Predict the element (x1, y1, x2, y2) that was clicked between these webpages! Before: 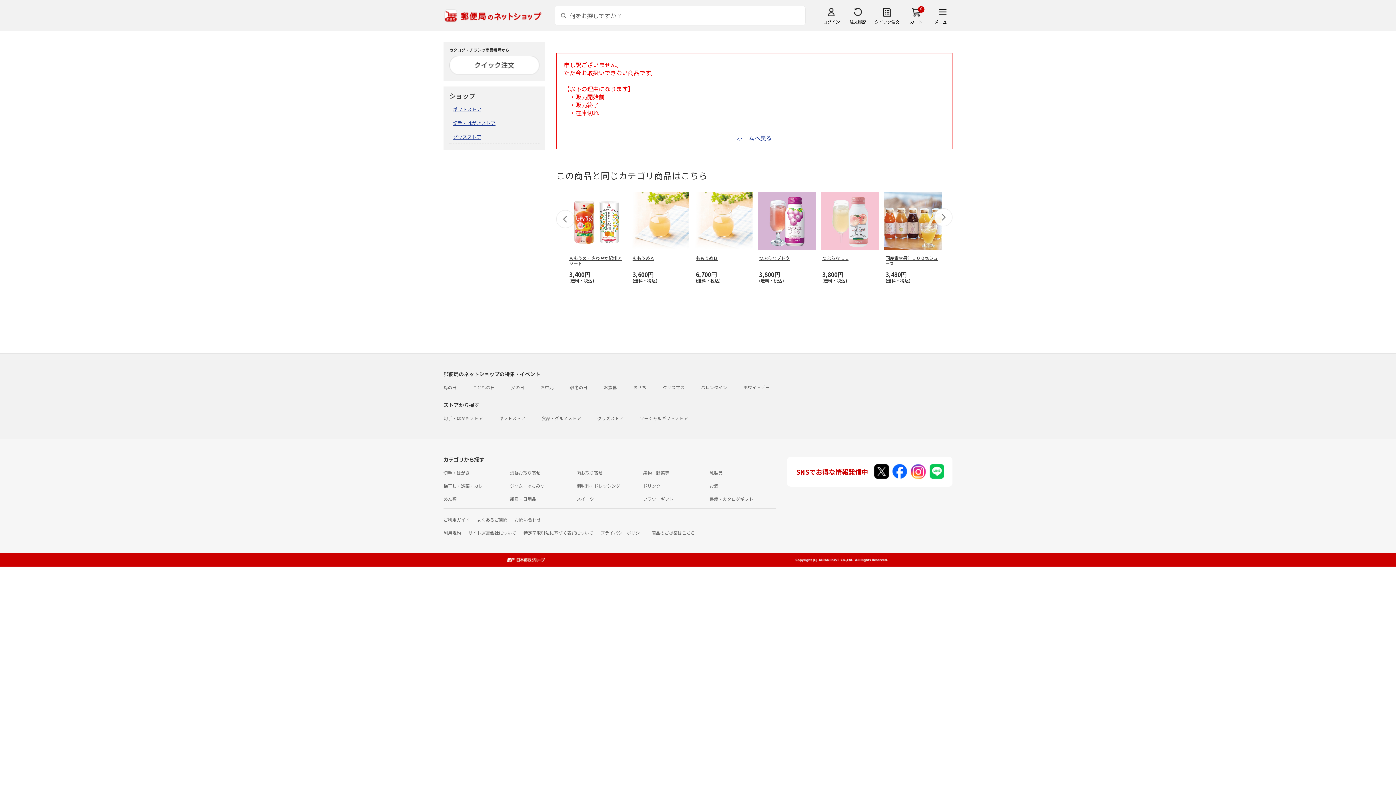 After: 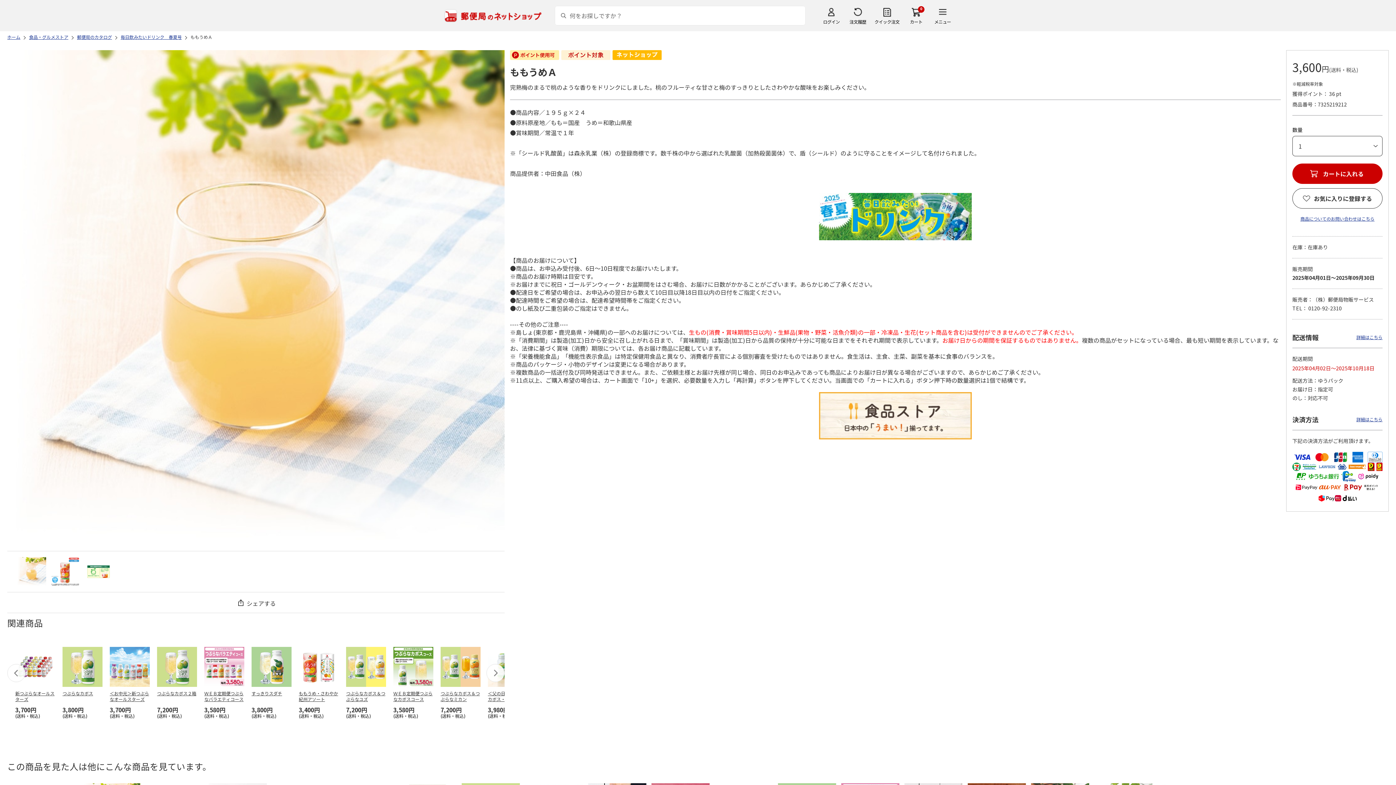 Action: bbox: (631, 190, 689, 252)